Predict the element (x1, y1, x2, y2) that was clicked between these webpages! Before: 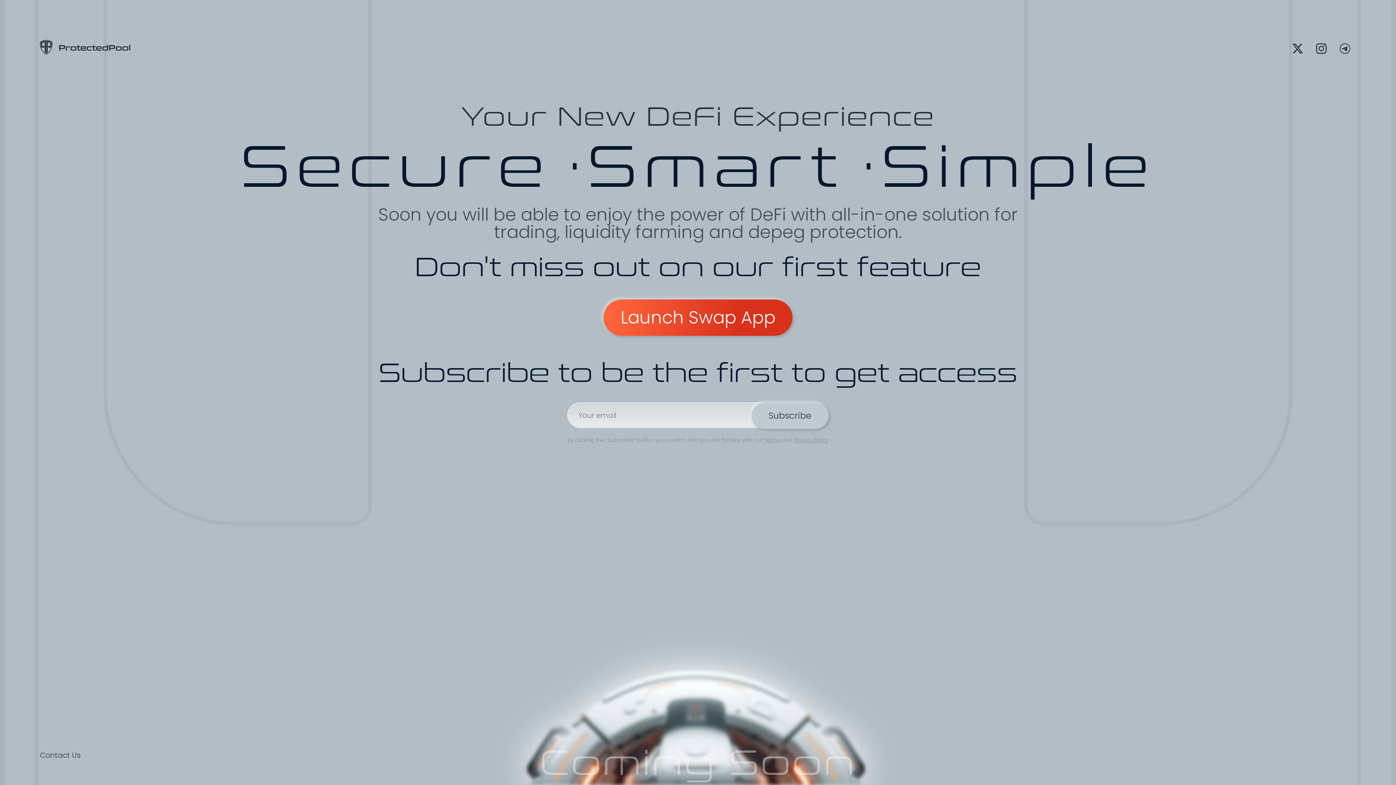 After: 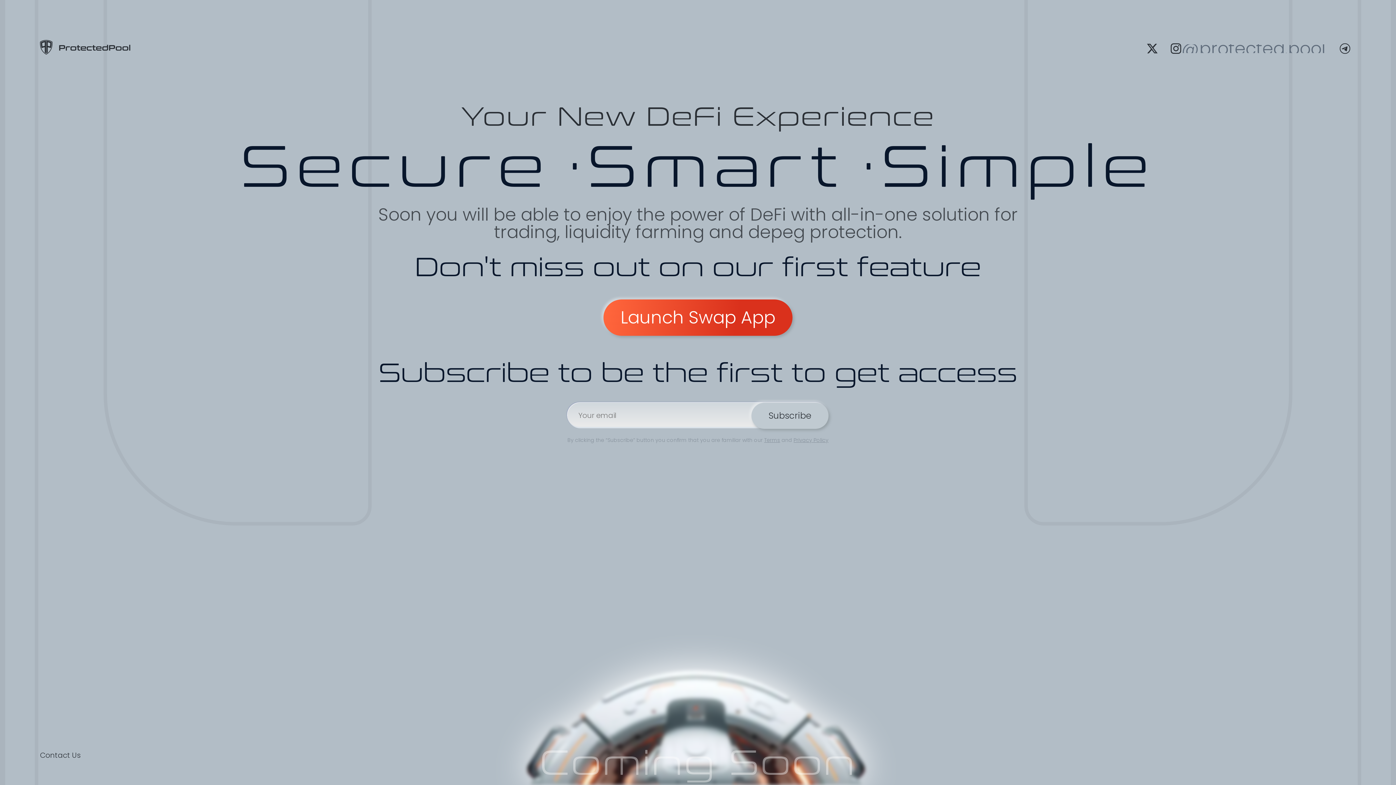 Action: bbox: (1312, 39, 1330, 57) label: @protected.pool